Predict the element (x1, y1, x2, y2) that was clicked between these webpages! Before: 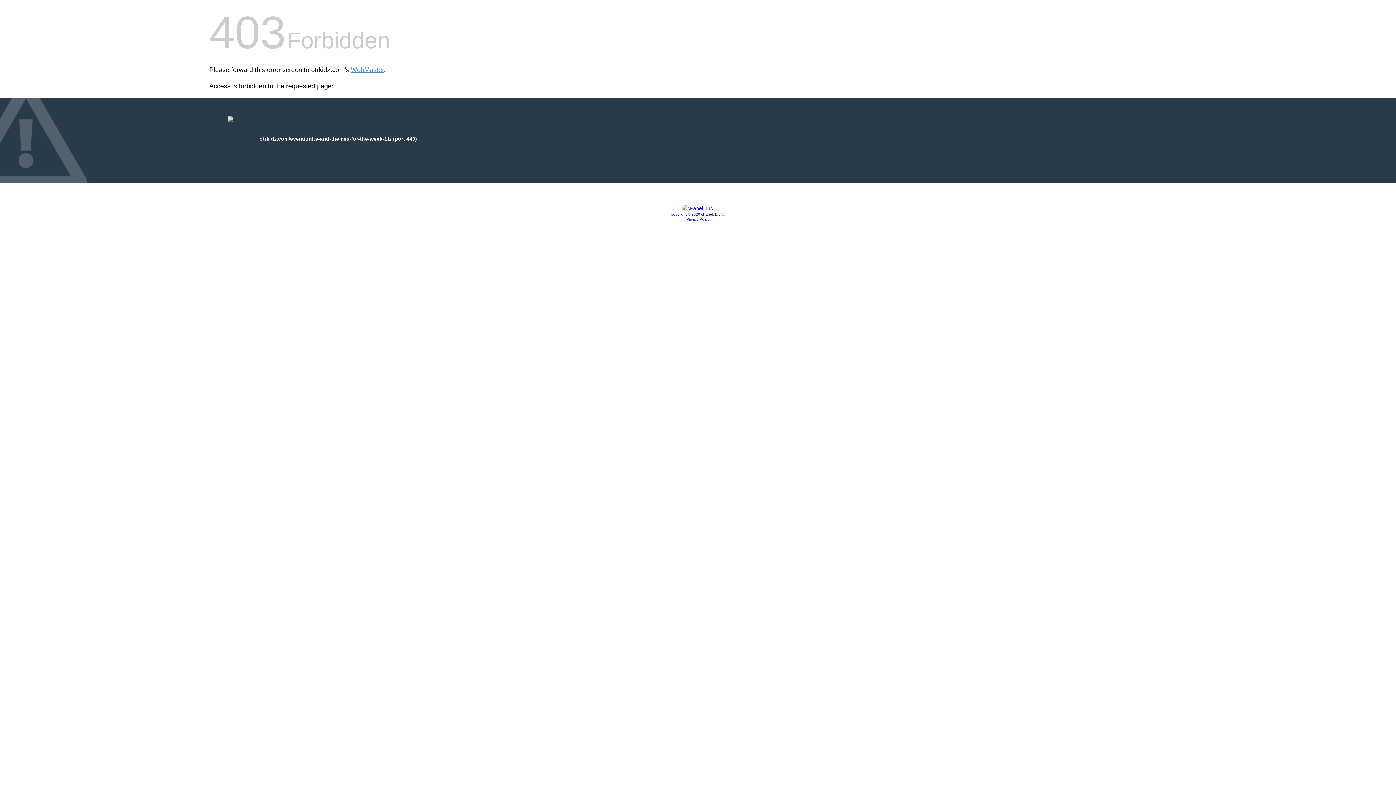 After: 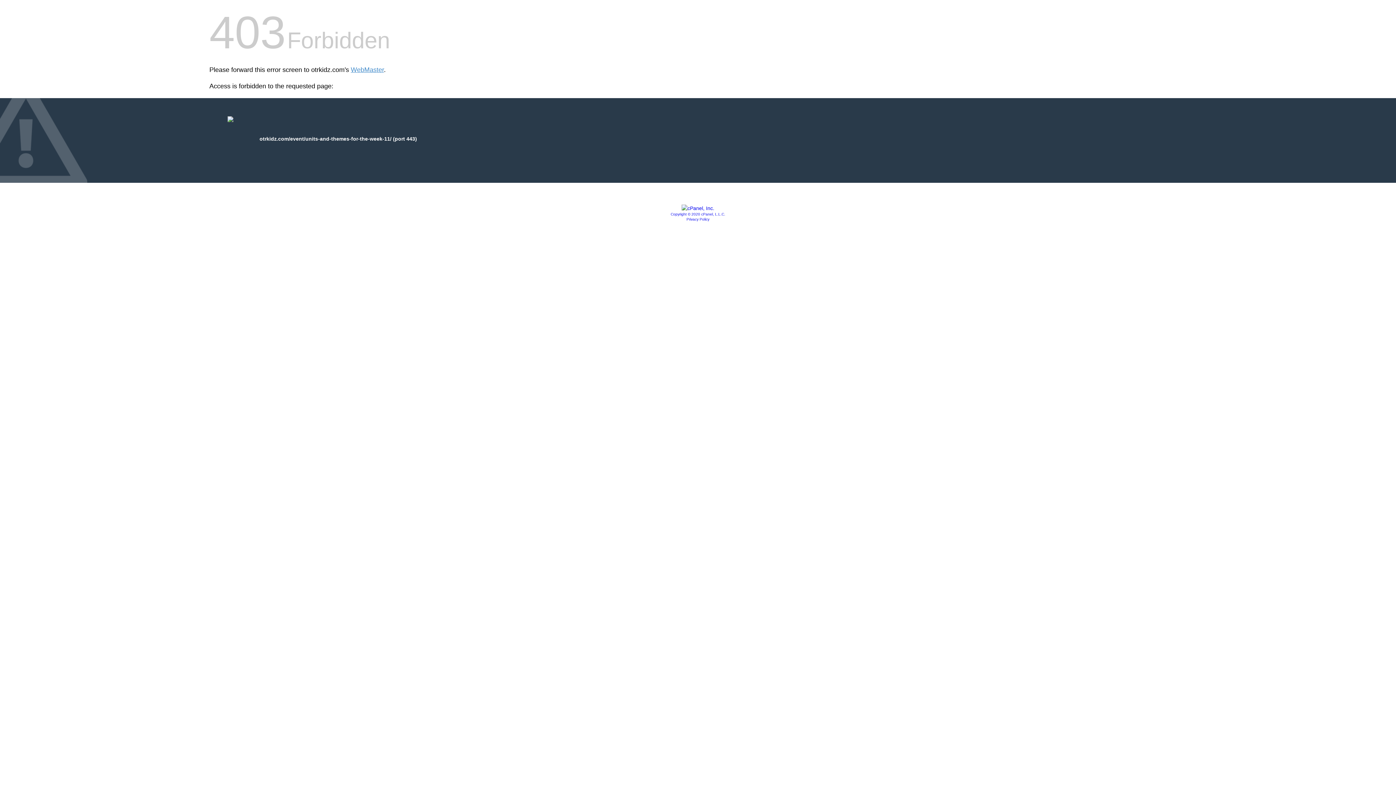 Action: label: Privacy Policy bbox: (686, 217, 709, 221)